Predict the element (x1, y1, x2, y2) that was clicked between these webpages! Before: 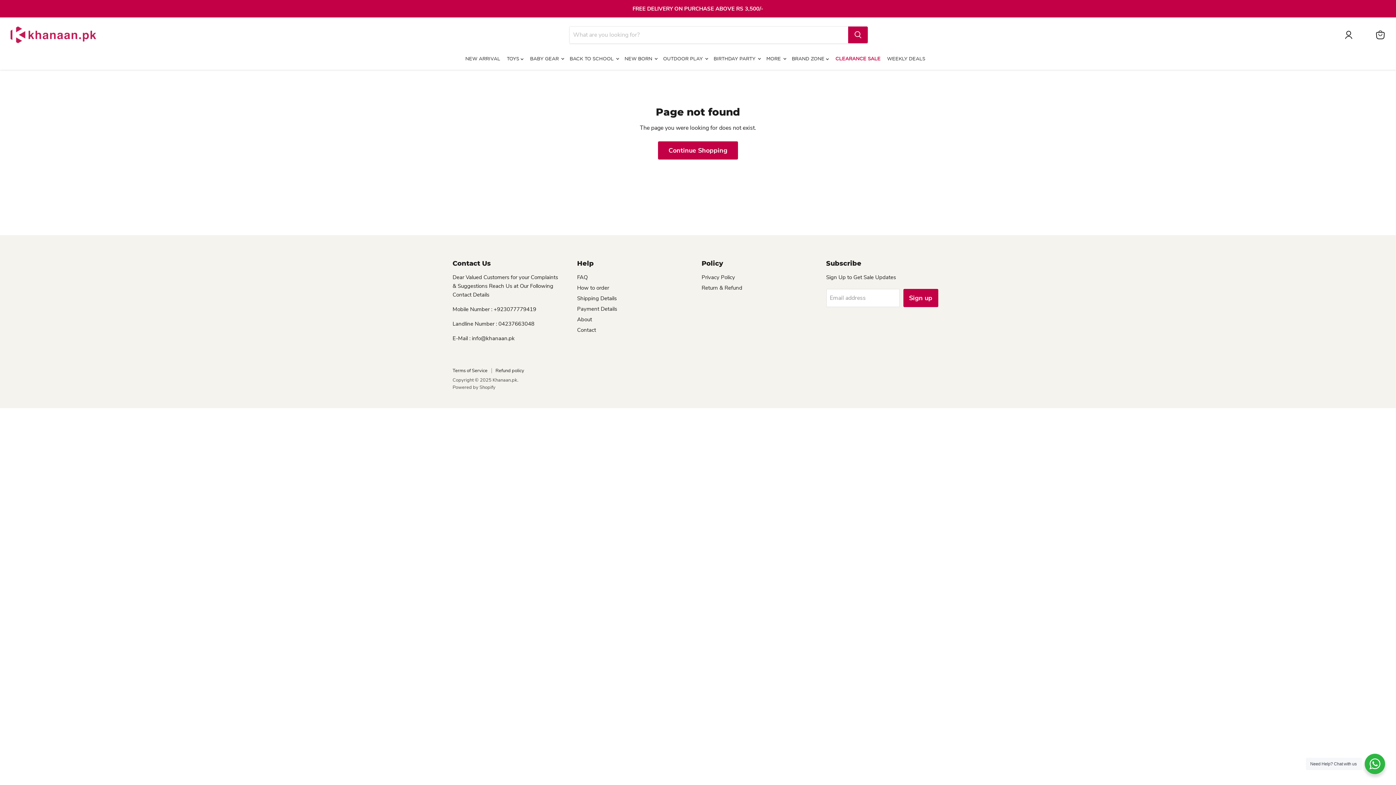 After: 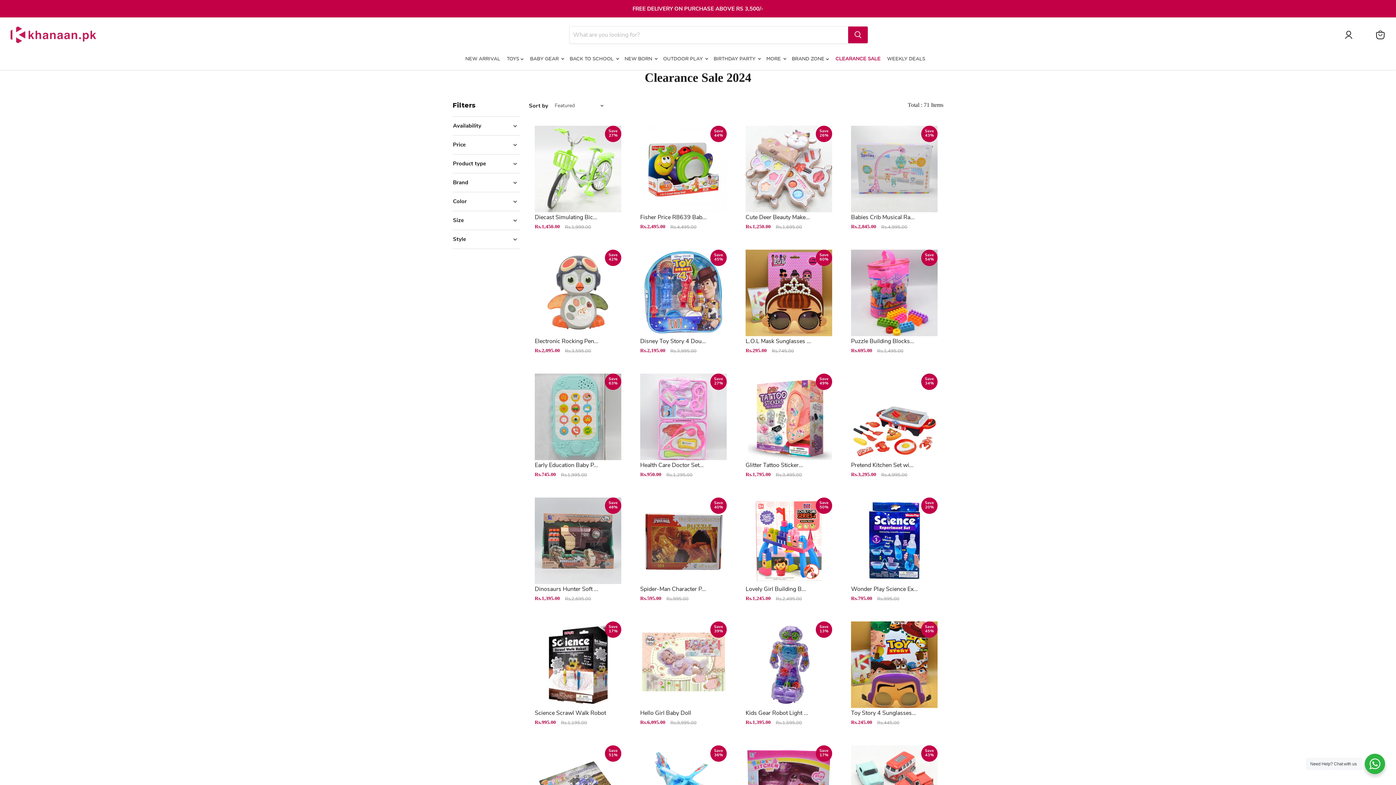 Action: label: CLEARANCE SALE bbox: (832, 51, 884, 66)